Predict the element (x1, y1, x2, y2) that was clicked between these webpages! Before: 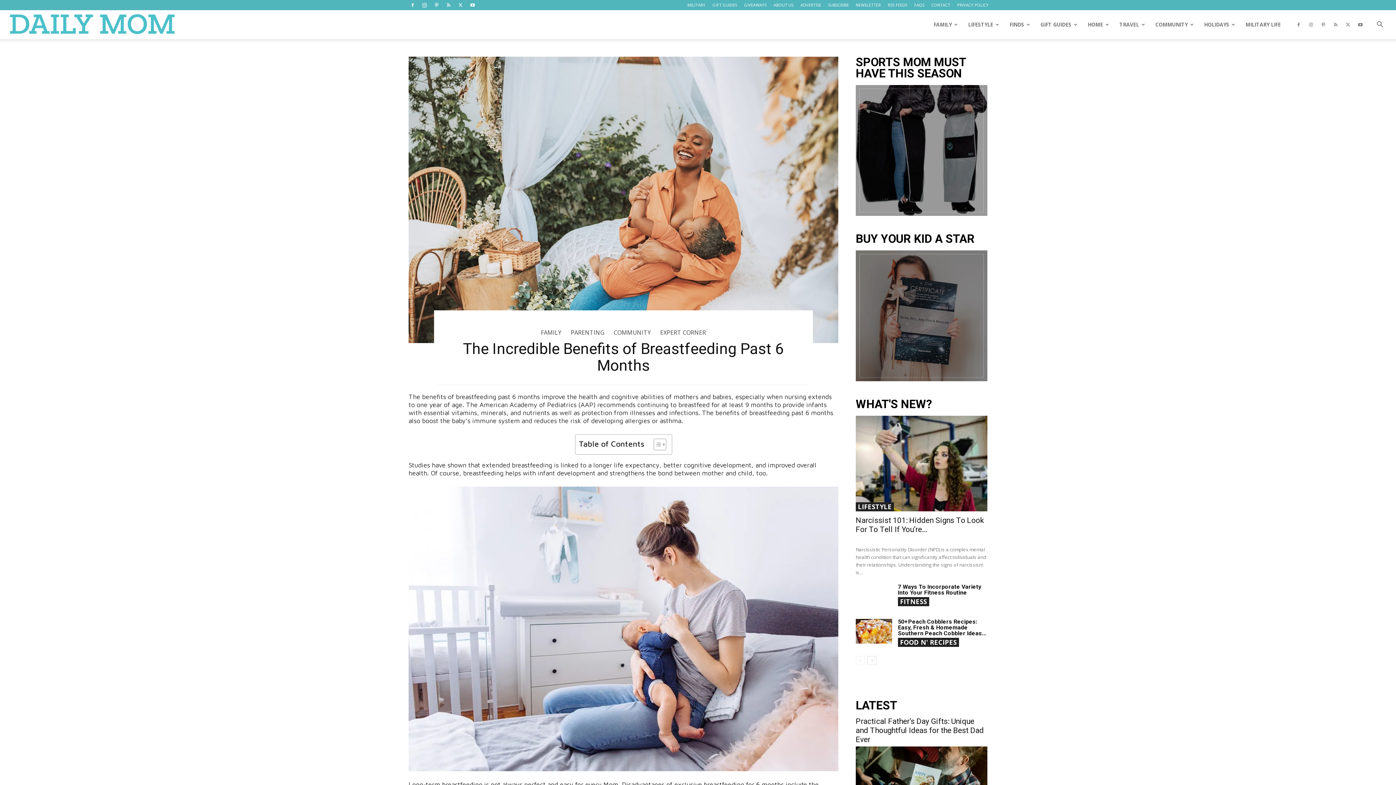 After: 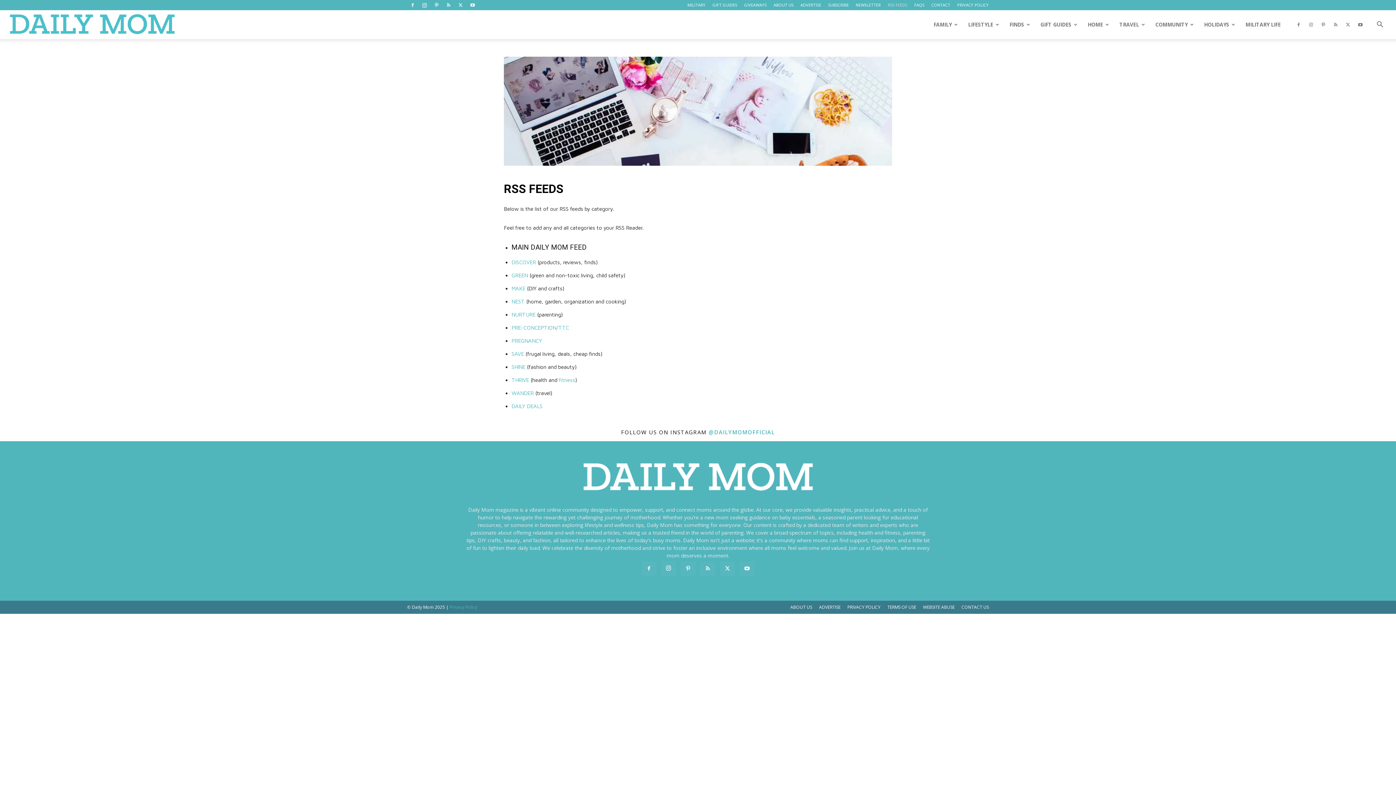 Action: bbox: (888, 2, 907, 7) label: RSS FEEDS